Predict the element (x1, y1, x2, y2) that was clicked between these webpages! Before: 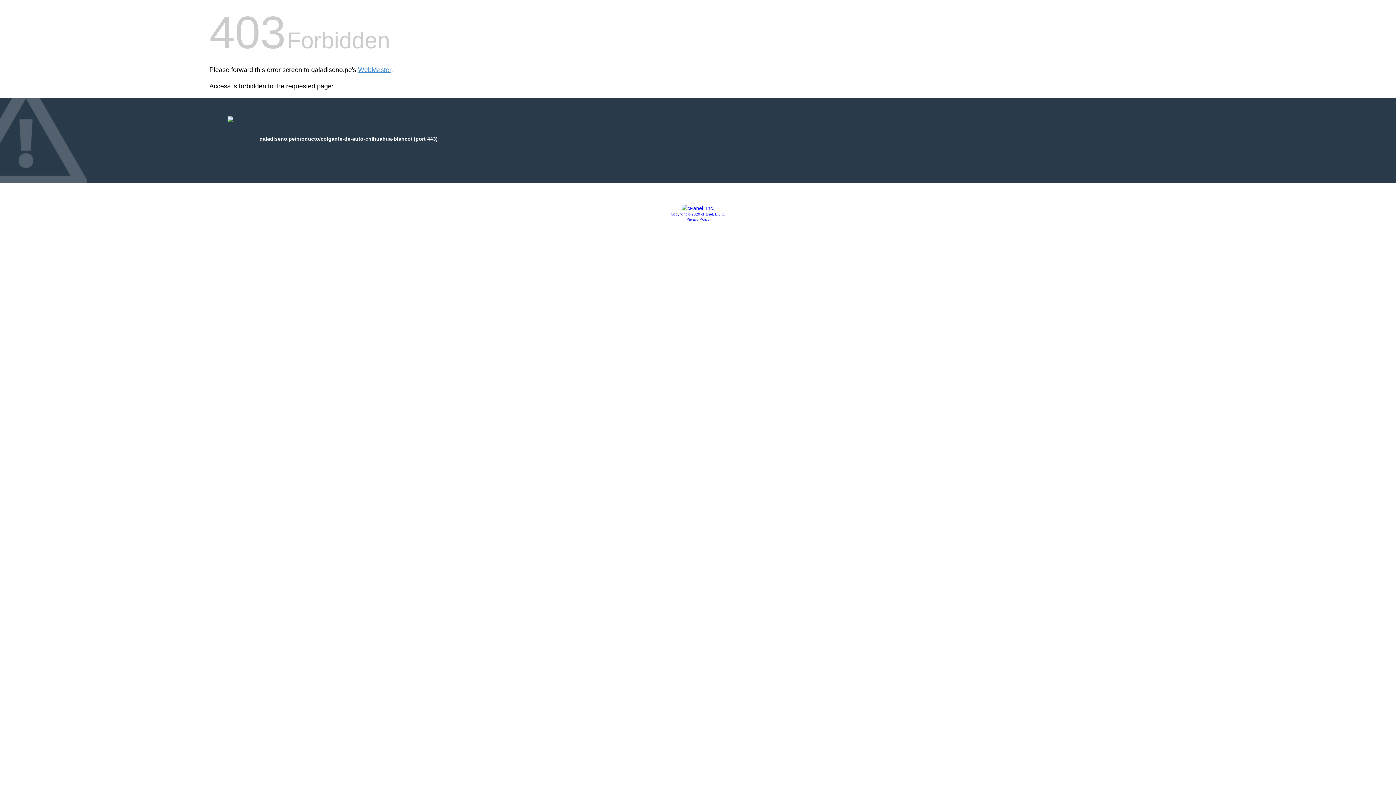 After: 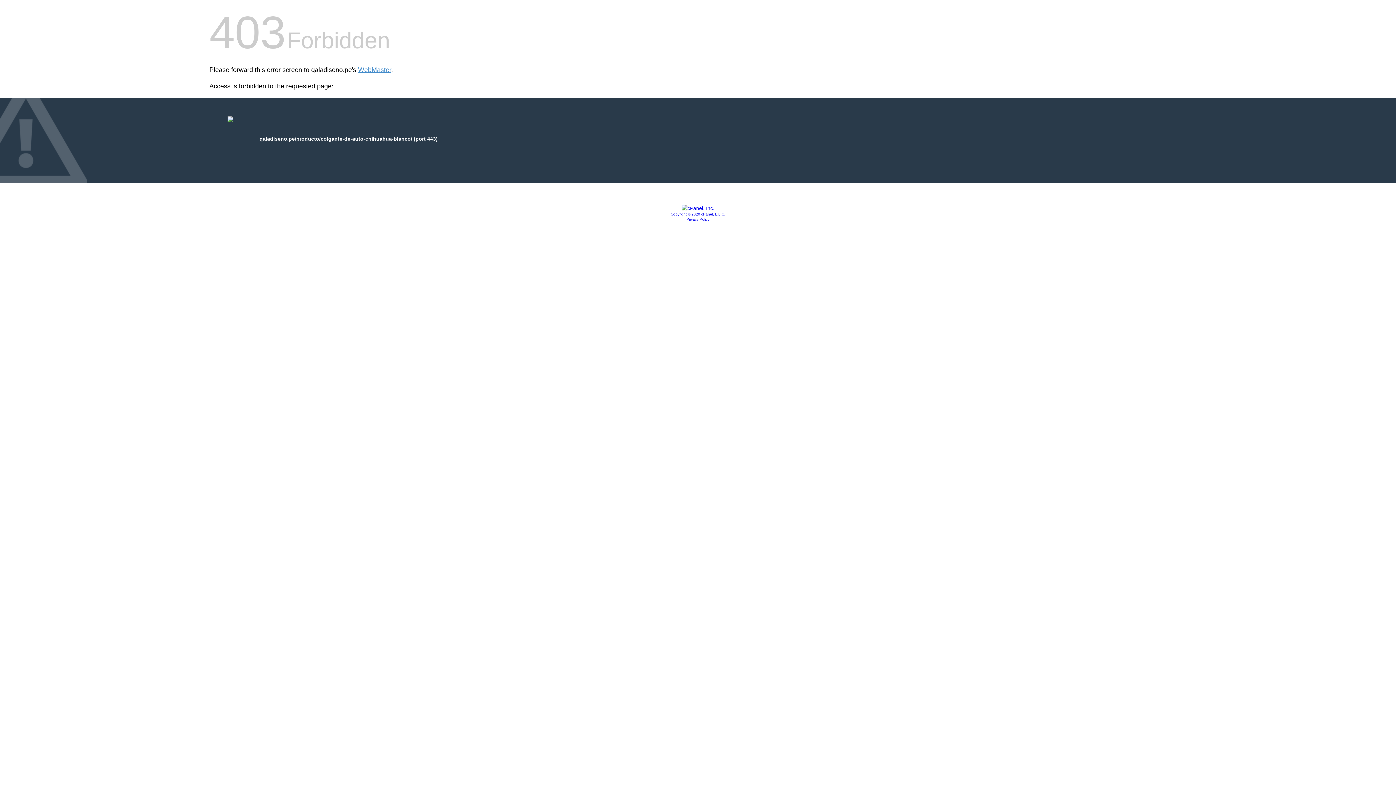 Action: bbox: (670, 212, 725, 216) label: Copyright © 2020 cPanel, L.L.C.